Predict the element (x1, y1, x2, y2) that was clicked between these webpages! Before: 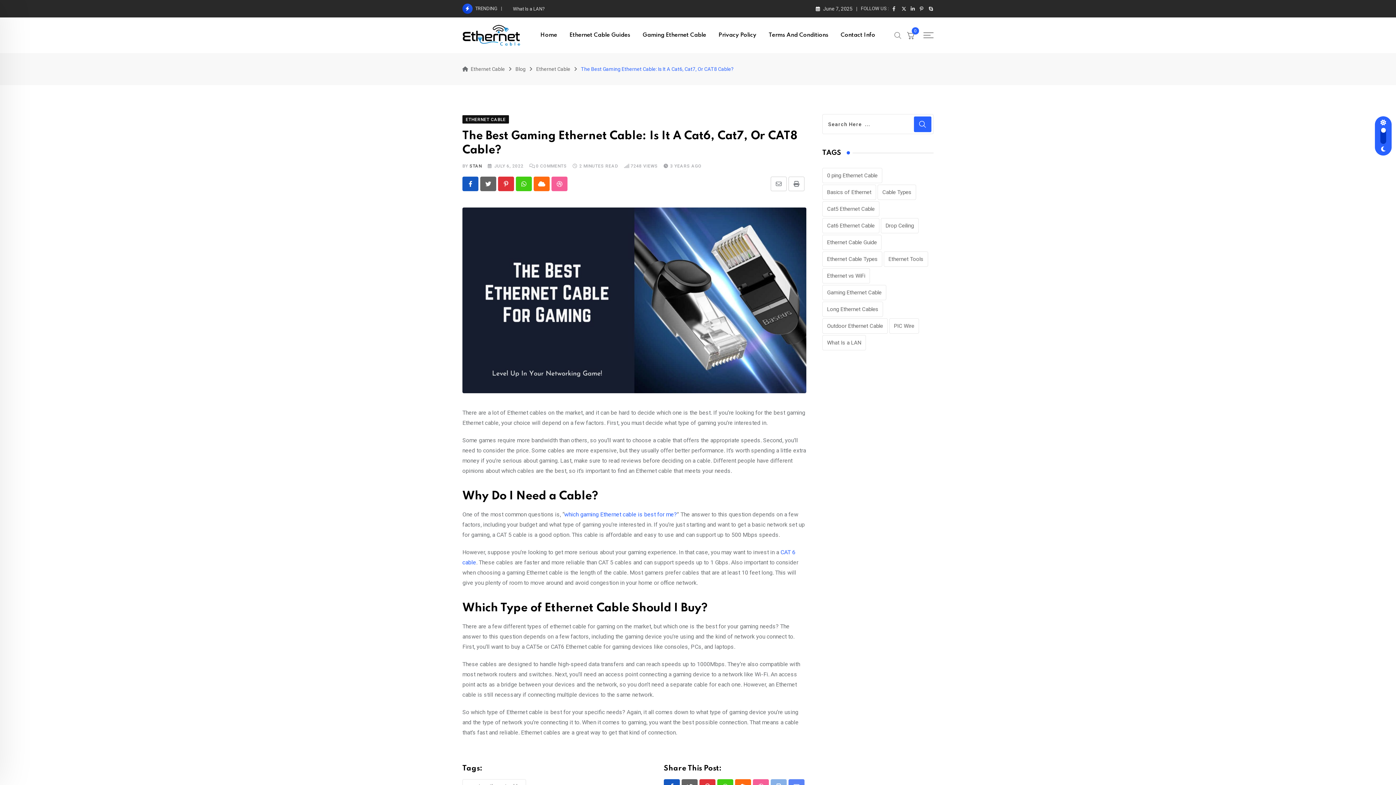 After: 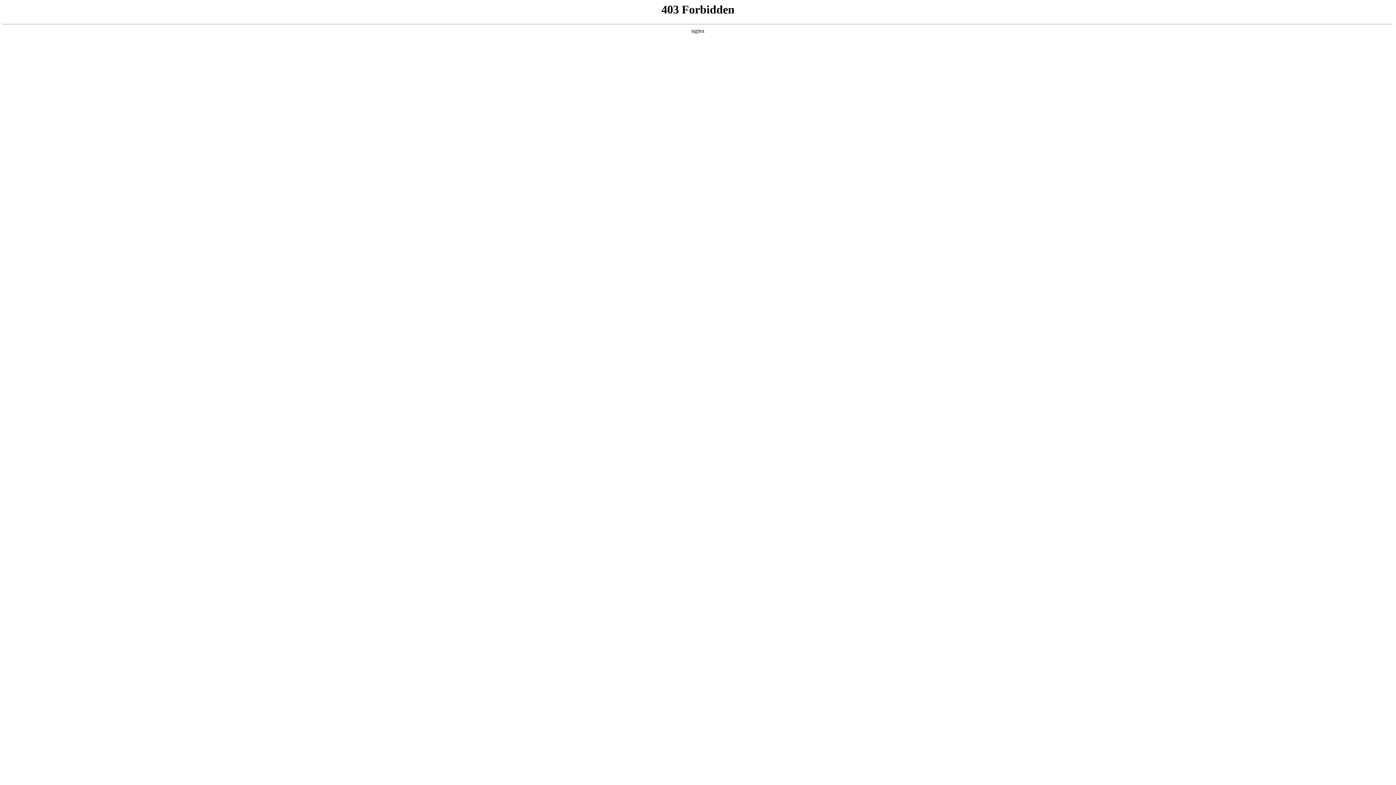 Action: bbox: (637, 17, 711, 53) label: Gaming Ethernet Cable